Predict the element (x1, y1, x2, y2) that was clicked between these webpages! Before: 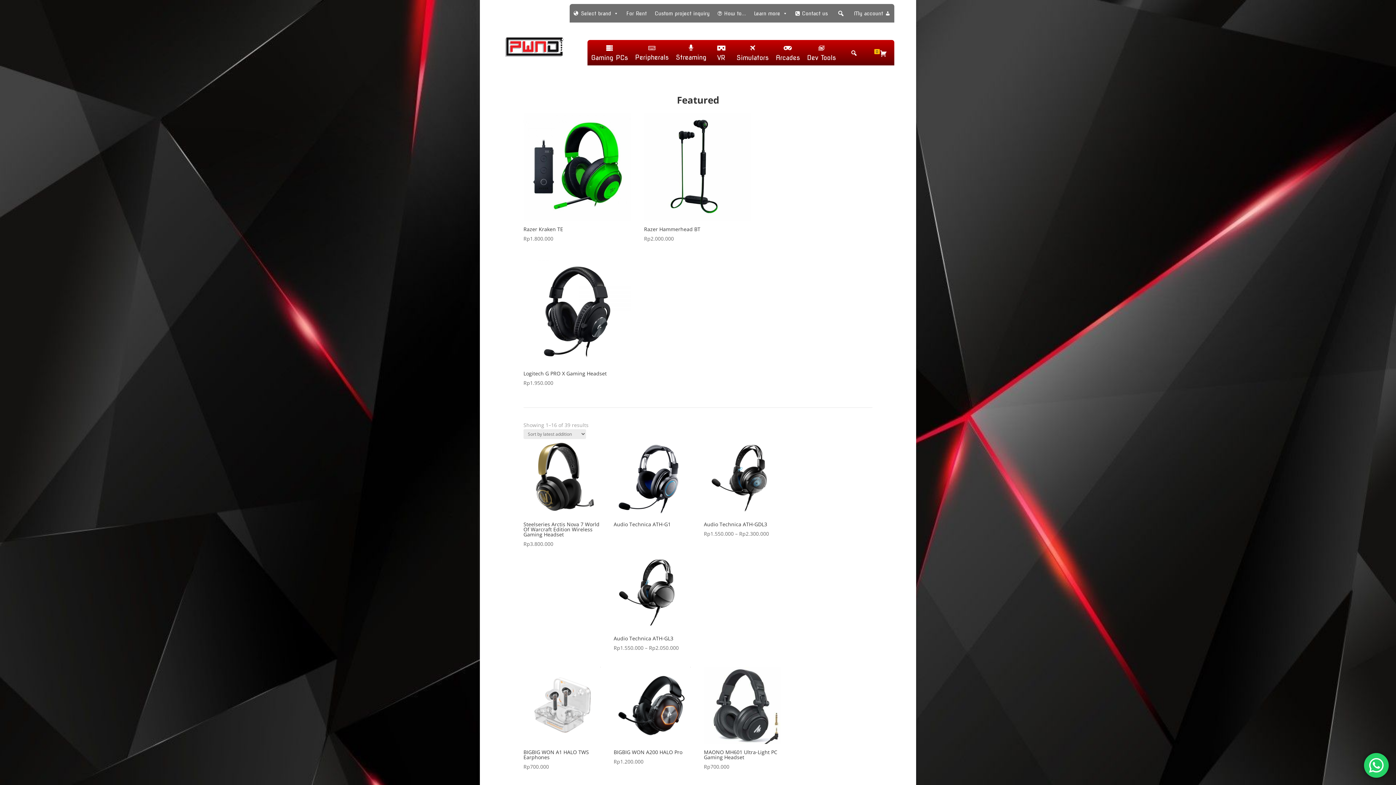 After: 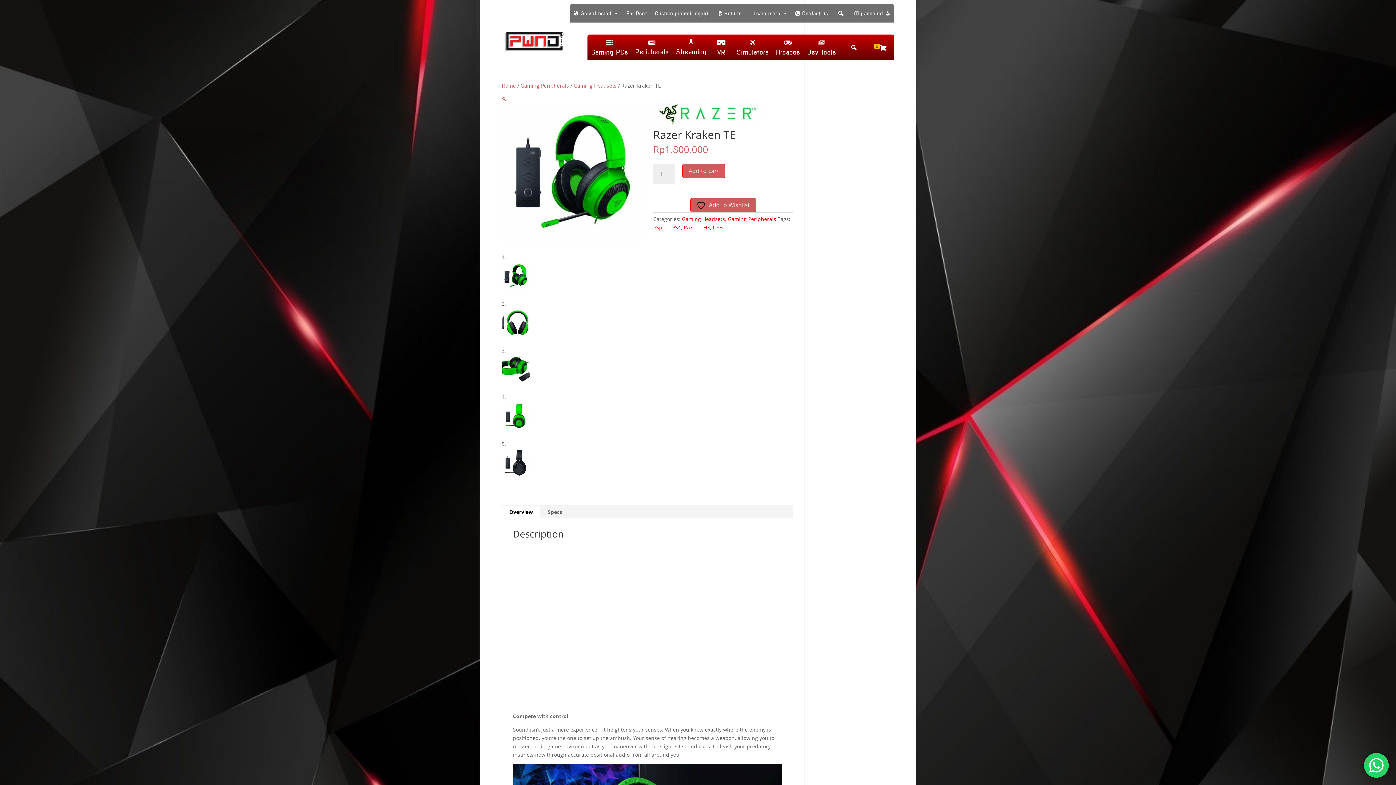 Action: bbox: (523, 113, 630, 242) label: Razer Kraken TE
Rp1.800.000